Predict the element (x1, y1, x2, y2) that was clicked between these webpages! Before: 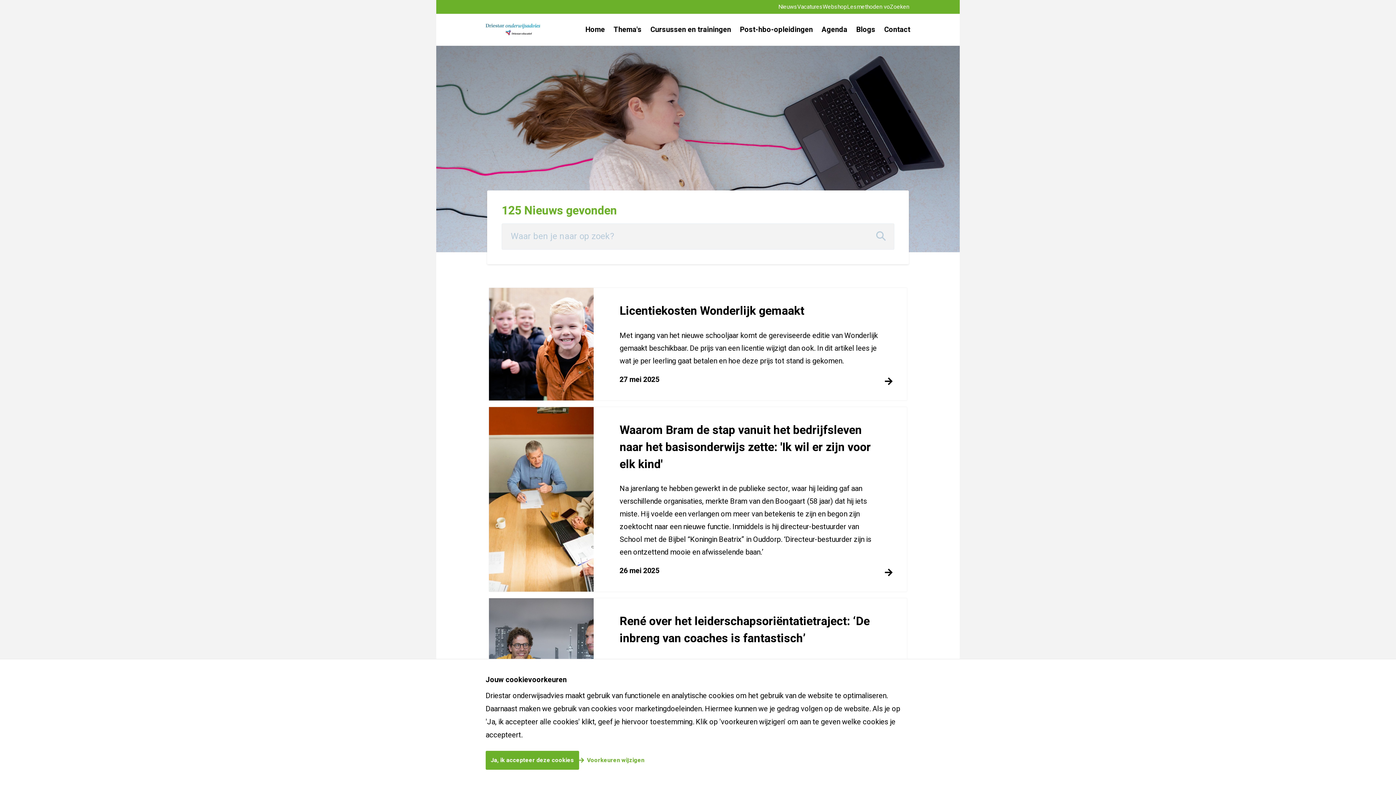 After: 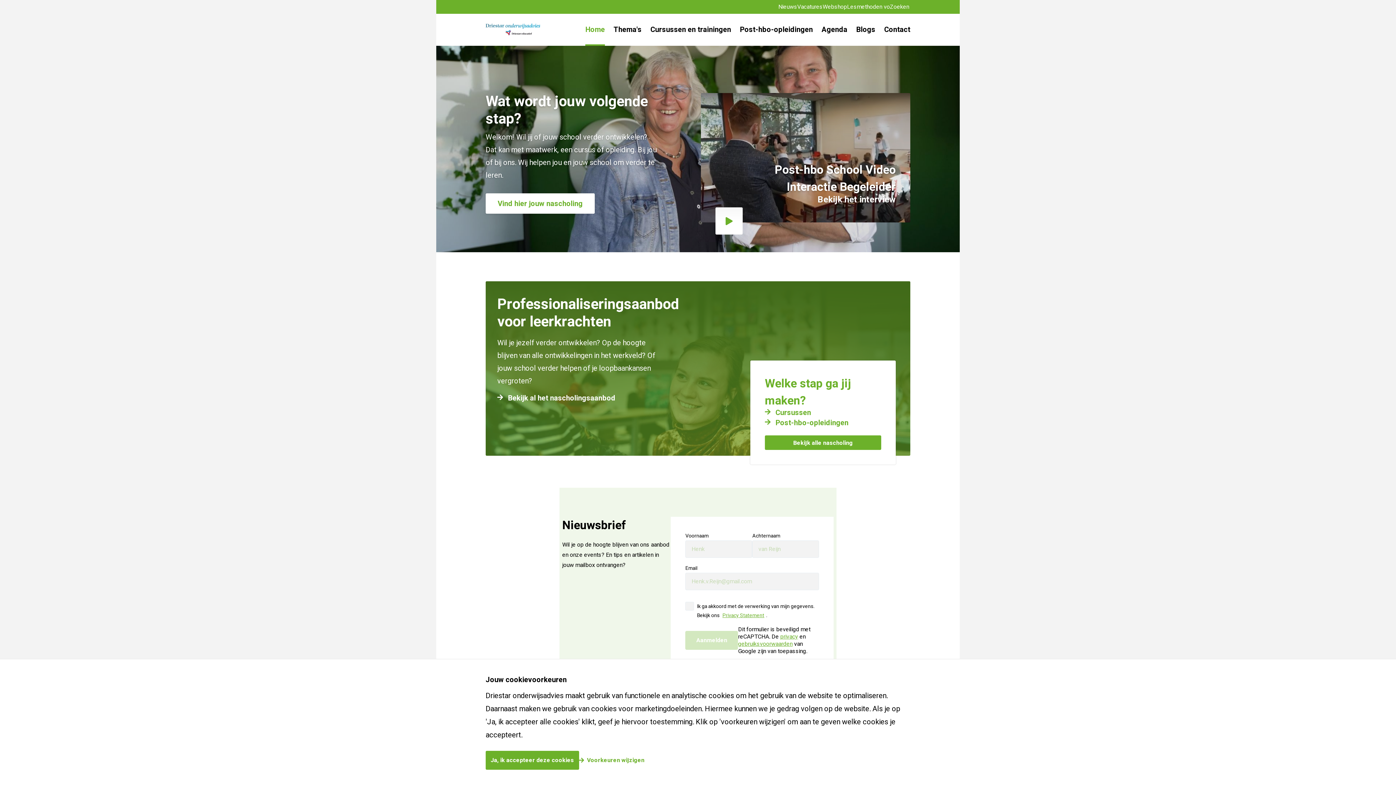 Action: bbox: (485, 20, 540, 38)